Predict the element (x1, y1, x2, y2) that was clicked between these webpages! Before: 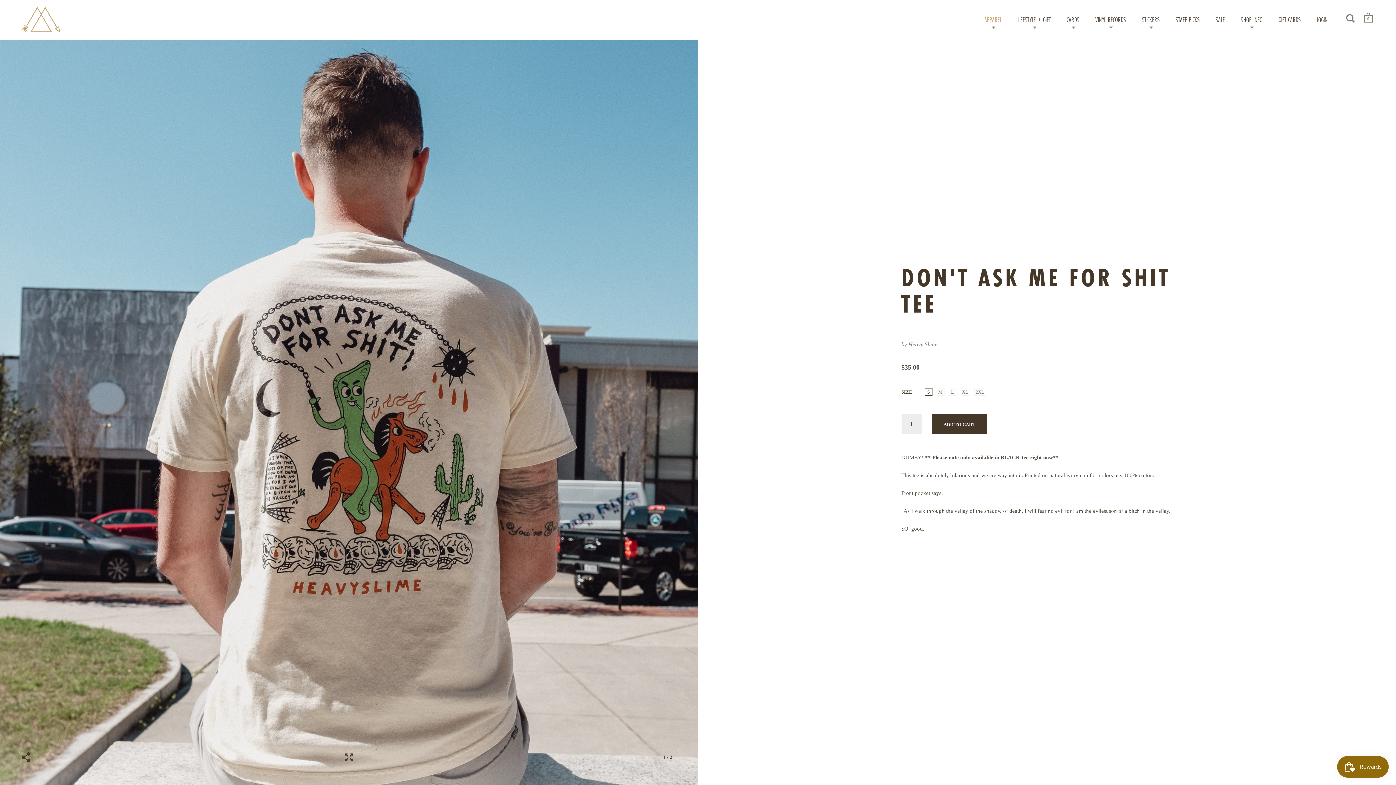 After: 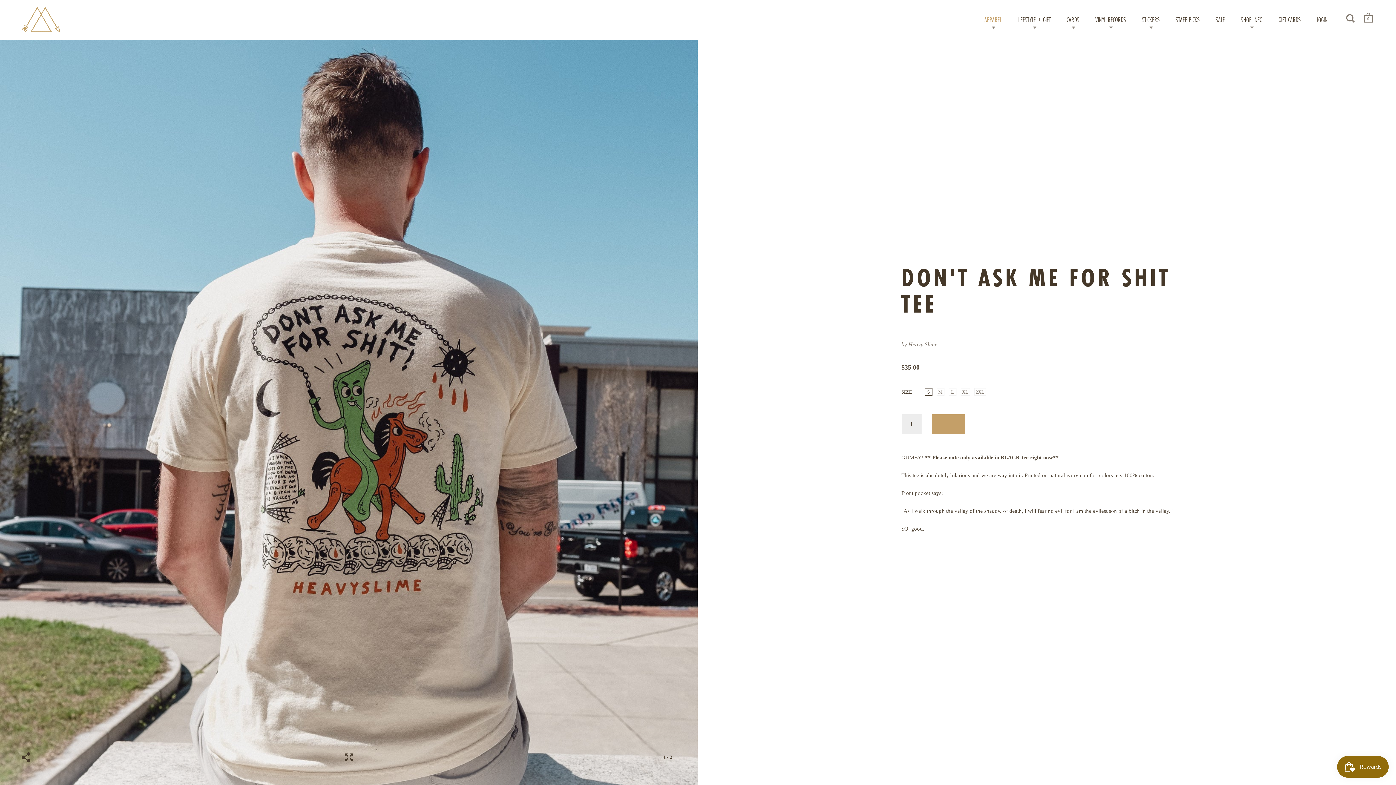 Action: bbox: (932, 414, 987, 434) label: ADD TO CART